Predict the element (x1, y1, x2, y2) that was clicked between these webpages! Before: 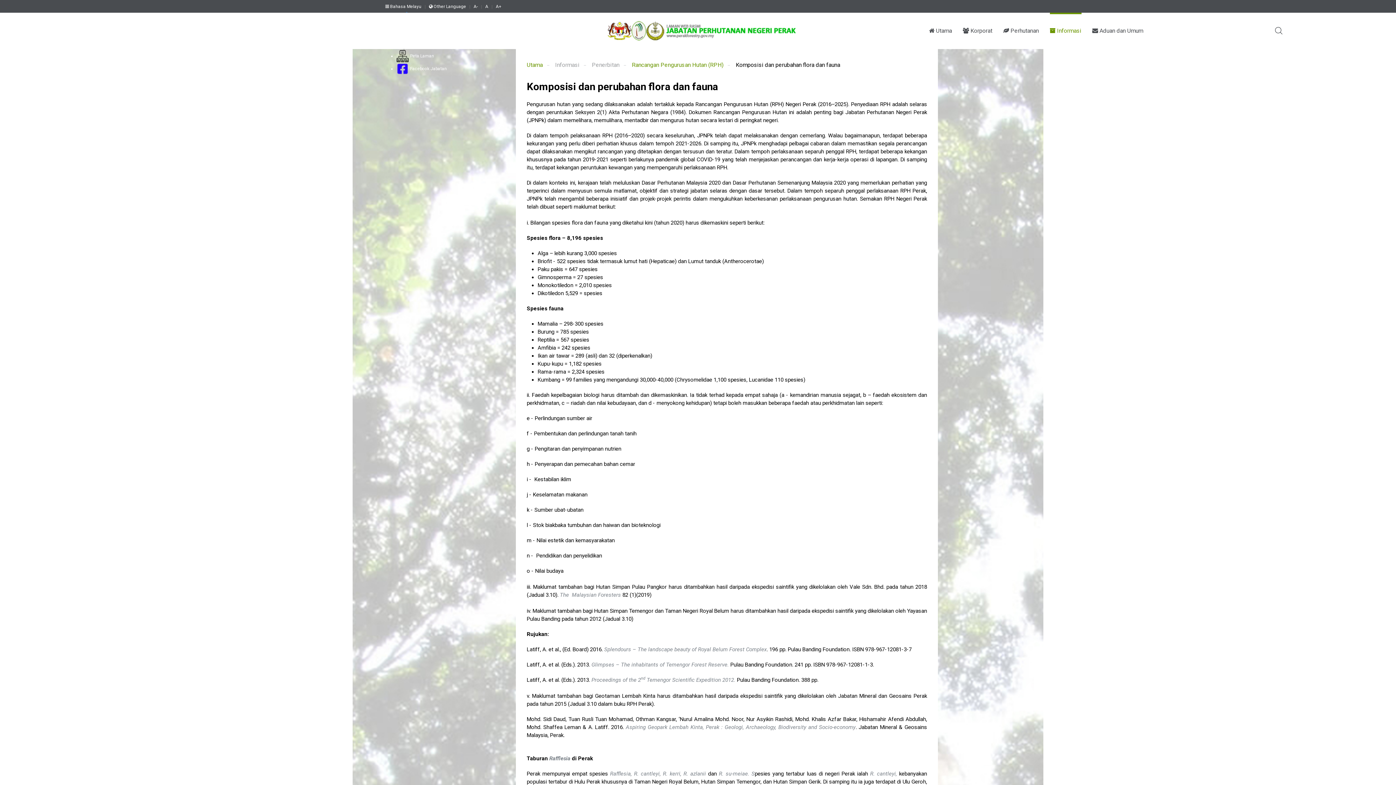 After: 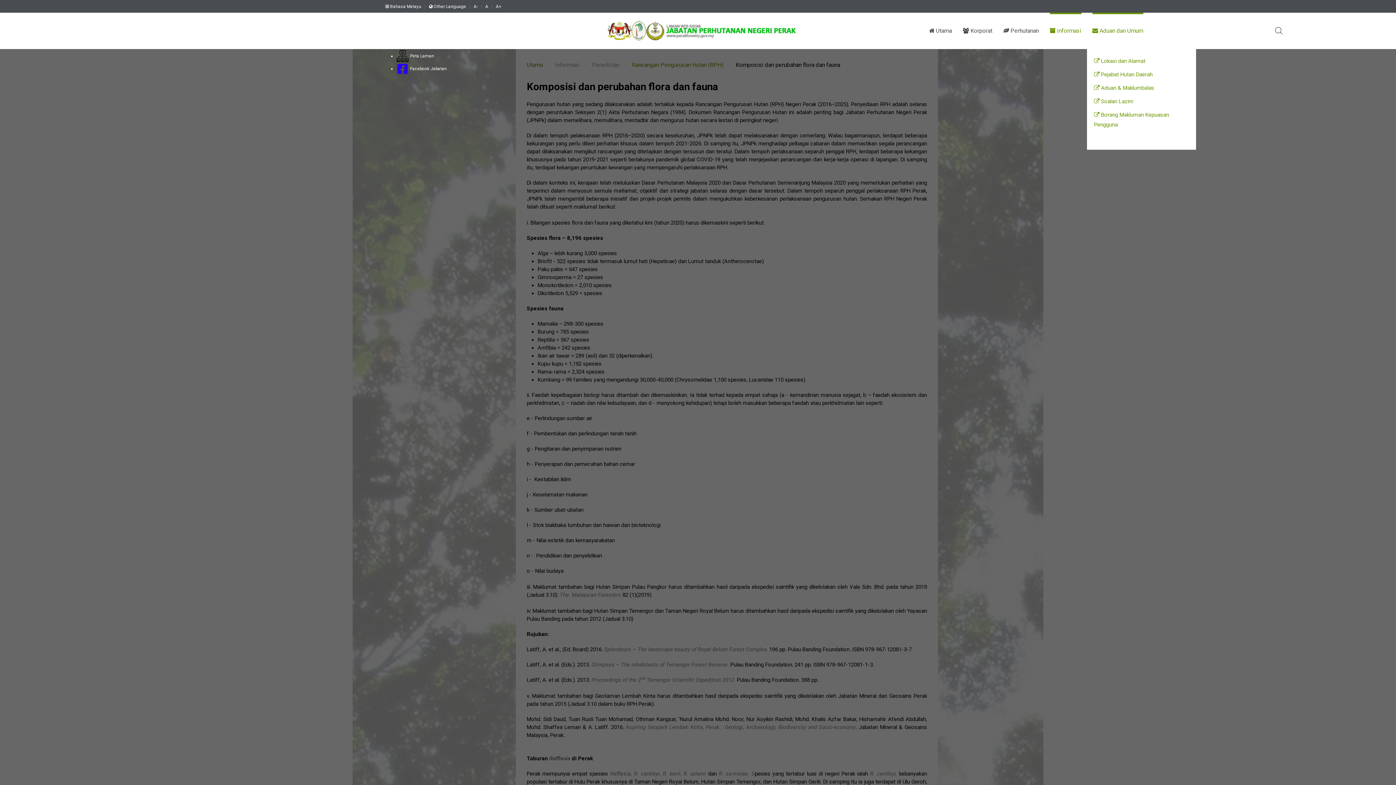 Action: label:  Aduan dan Umum bbox: (1092, 12, 1143, 49)